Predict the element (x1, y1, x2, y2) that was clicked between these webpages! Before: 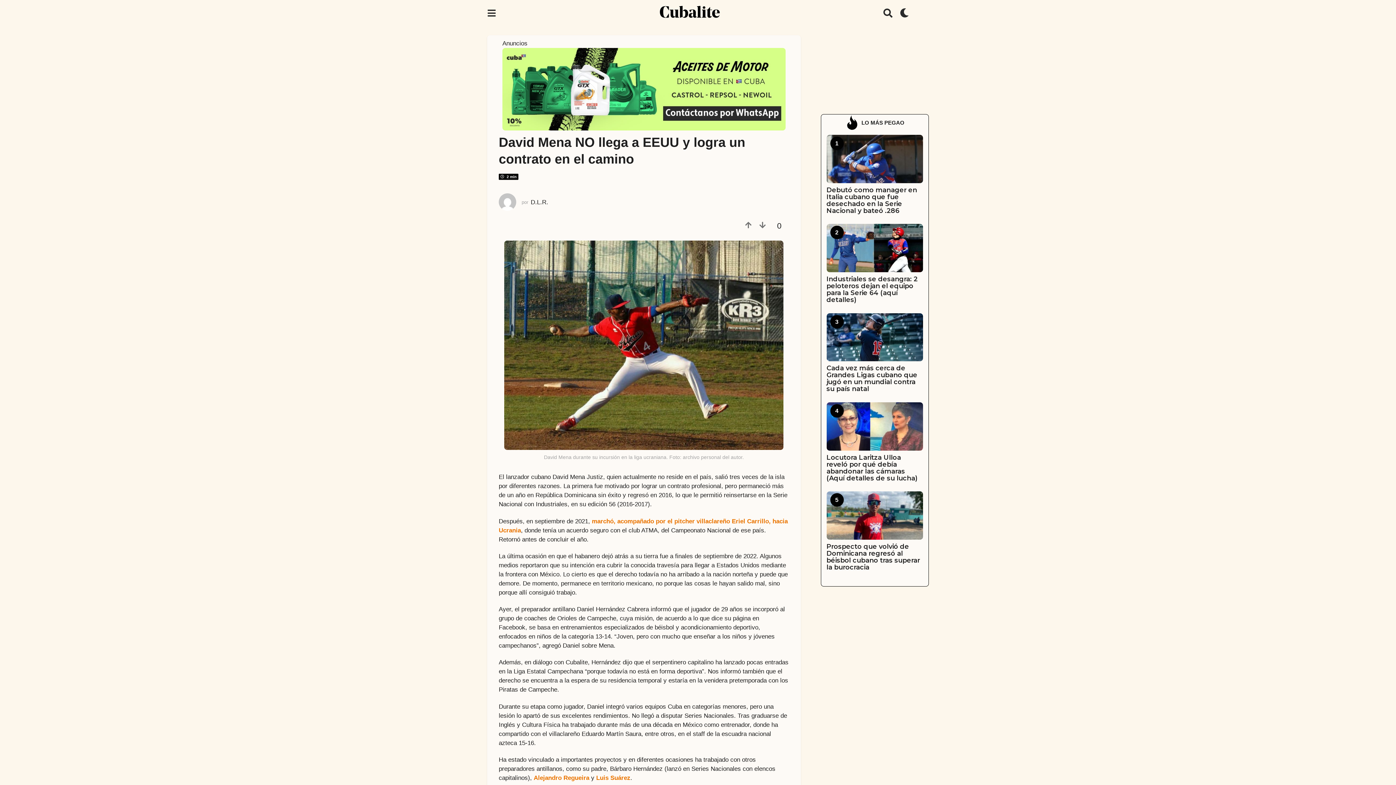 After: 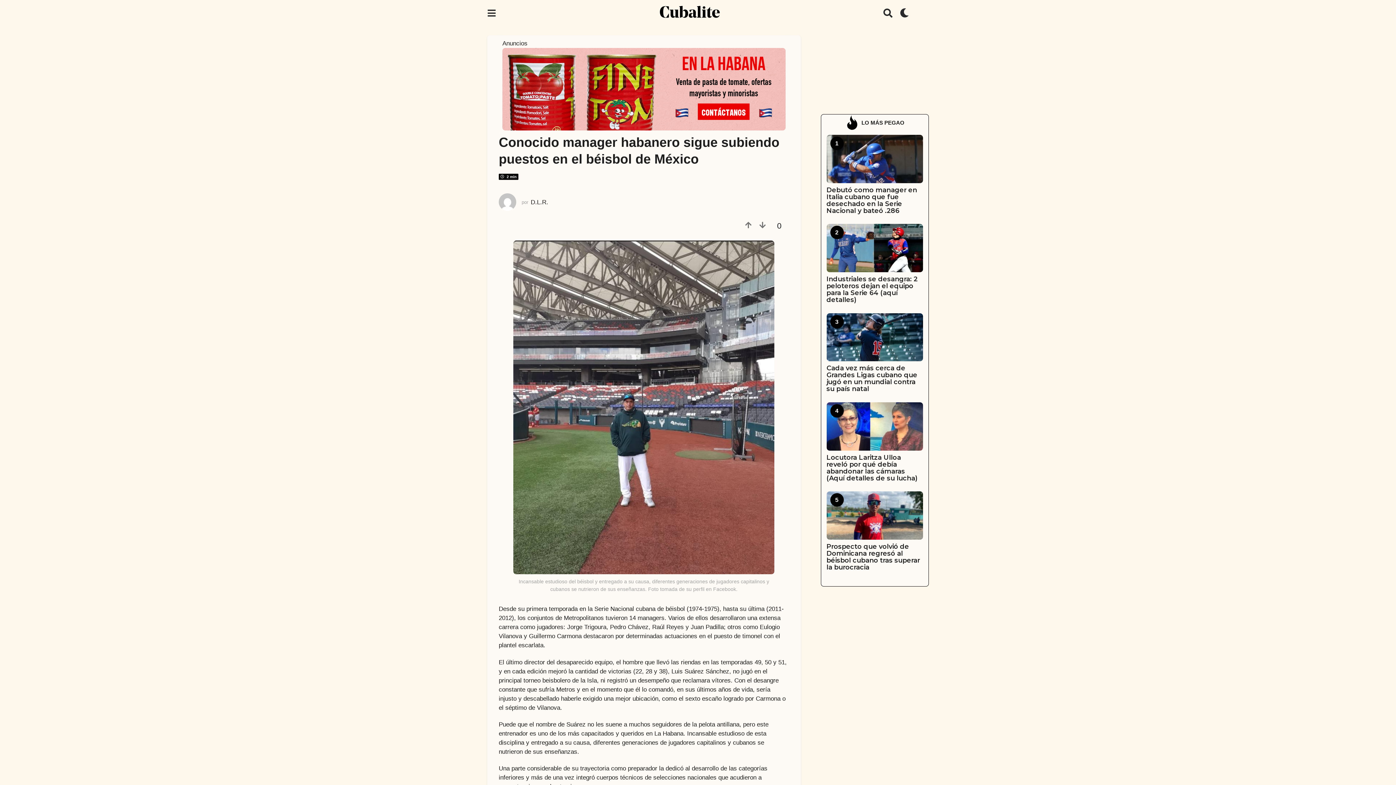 Action: label: Luis Suárez bbox: (596, 774, 630, 781)